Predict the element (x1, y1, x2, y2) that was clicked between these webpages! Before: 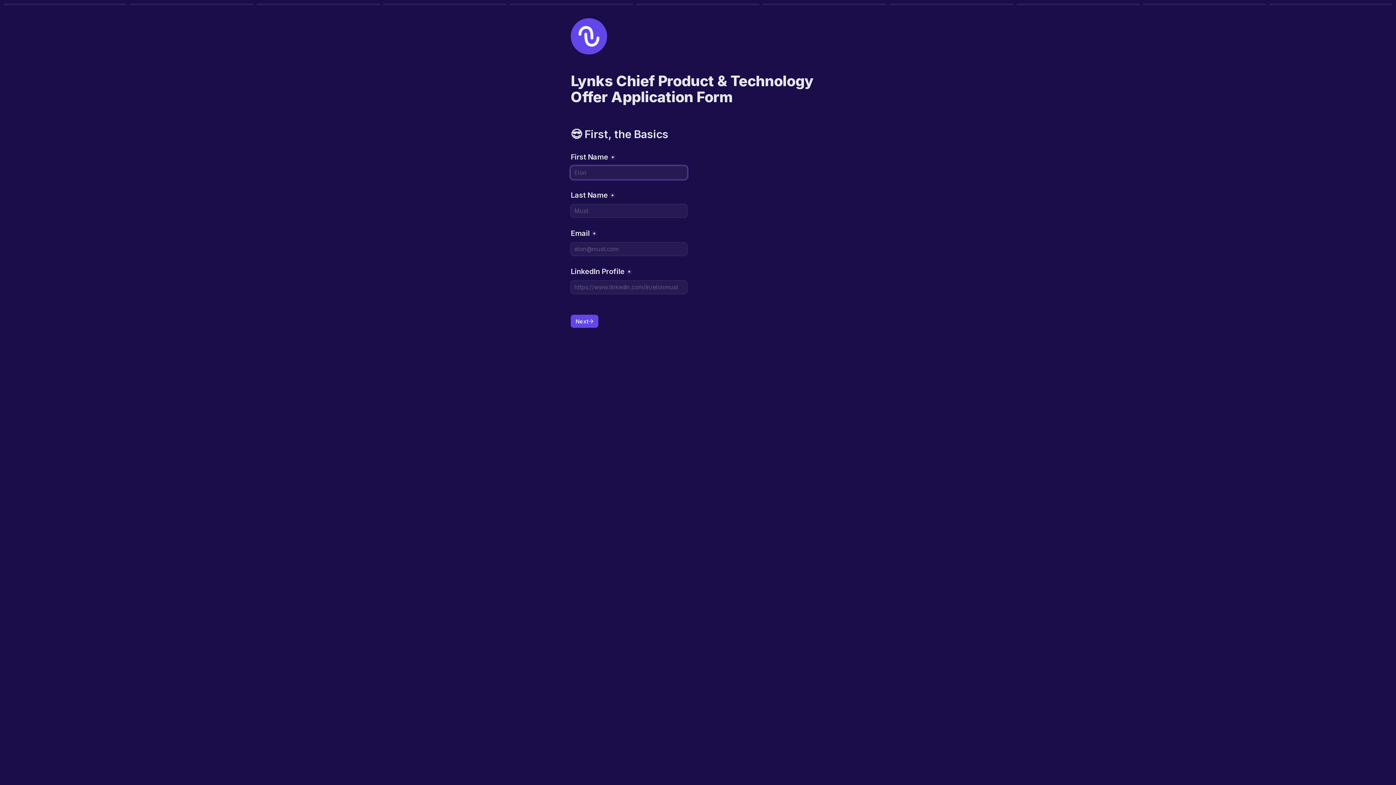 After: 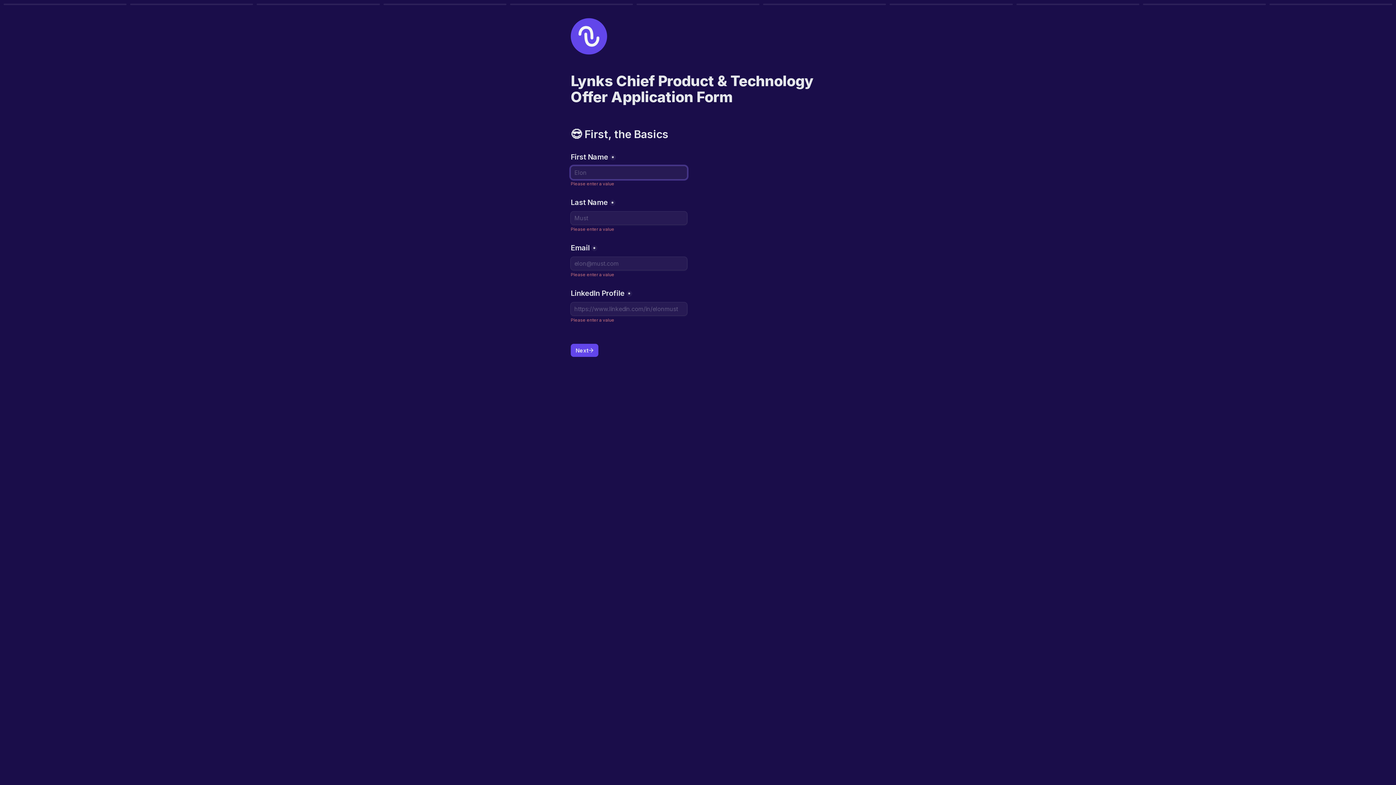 Action: bbox: (570, 314, 598, 328) label: Next